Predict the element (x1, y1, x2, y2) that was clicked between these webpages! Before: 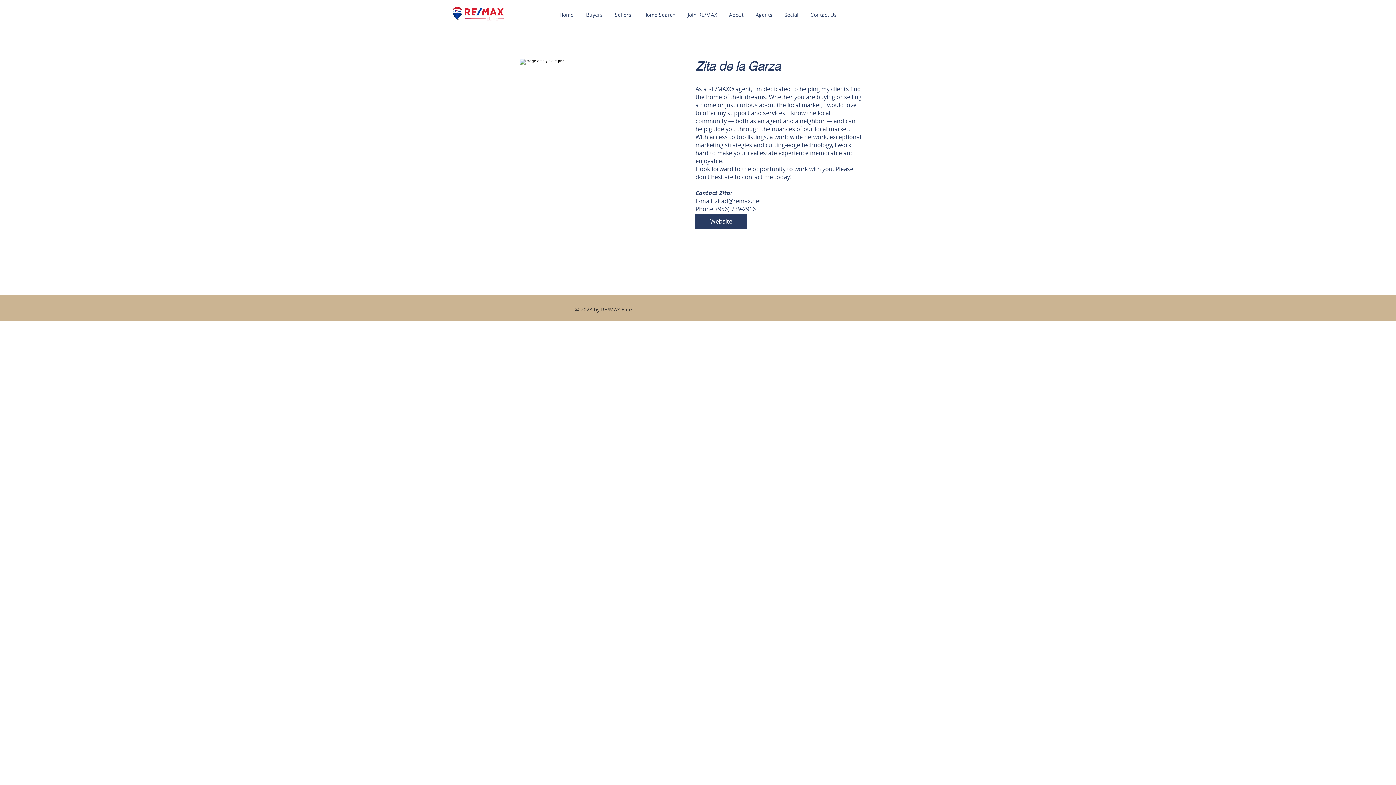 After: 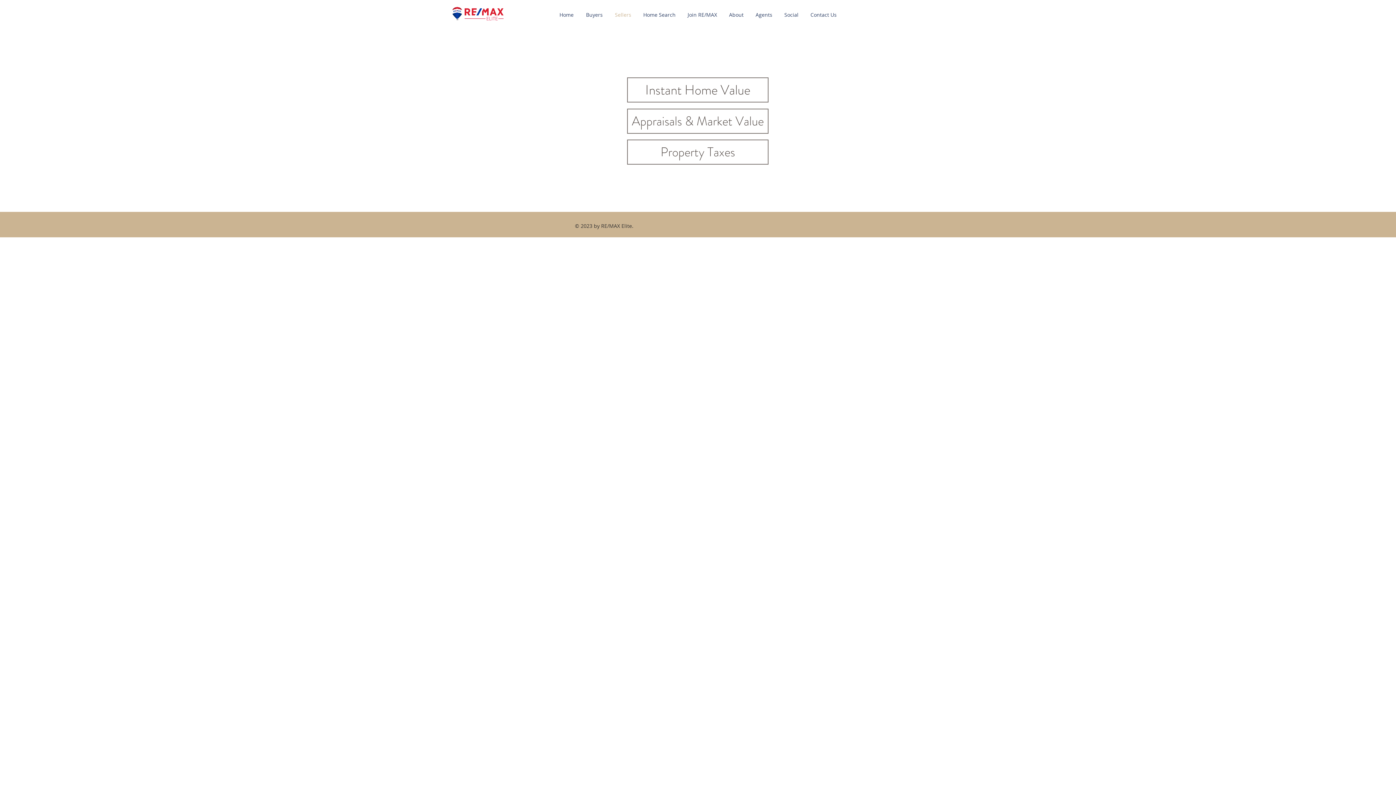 Action: label: Sellers bbox: (609, 9, 637, 20)